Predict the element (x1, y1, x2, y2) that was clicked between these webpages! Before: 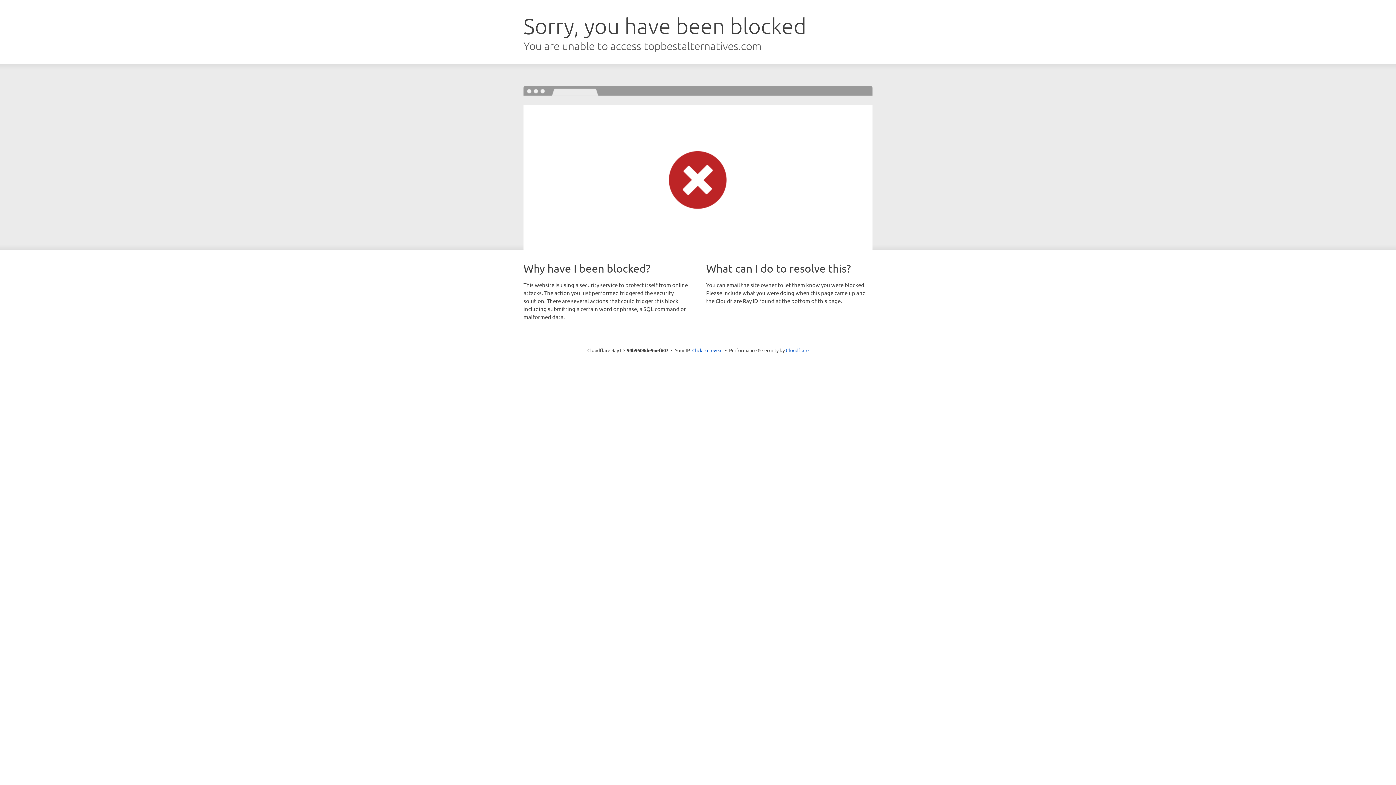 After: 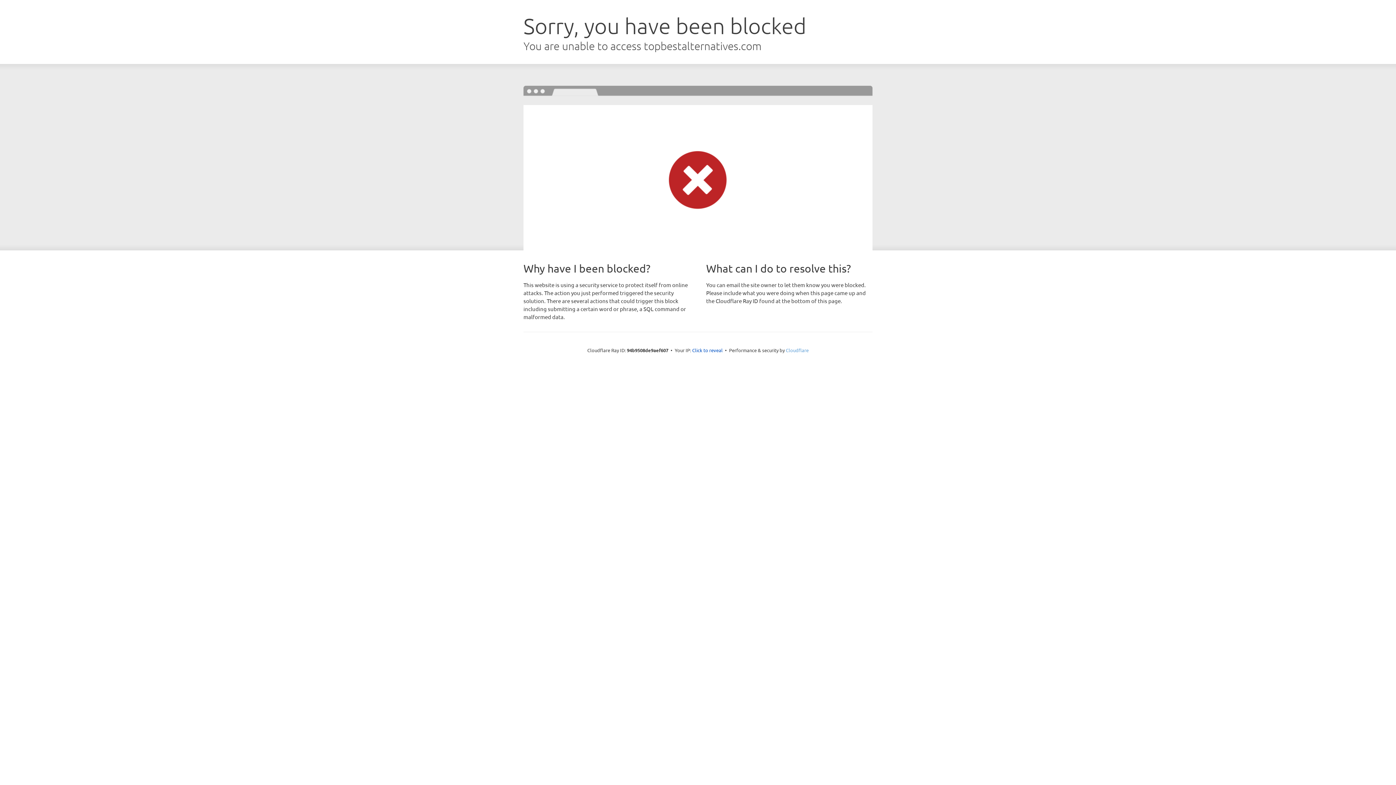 Action: label: Cloudflare bbox: (786, 347, 808, 353)